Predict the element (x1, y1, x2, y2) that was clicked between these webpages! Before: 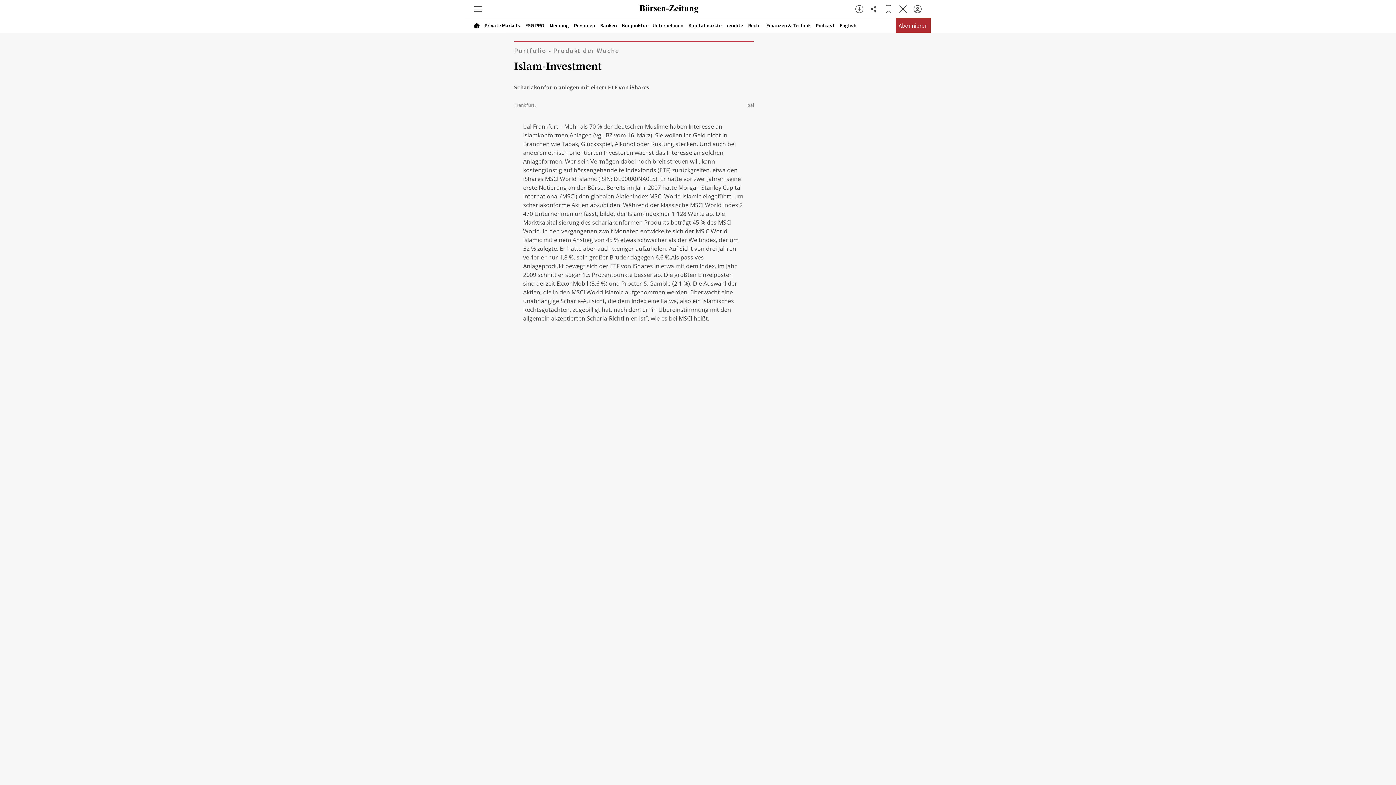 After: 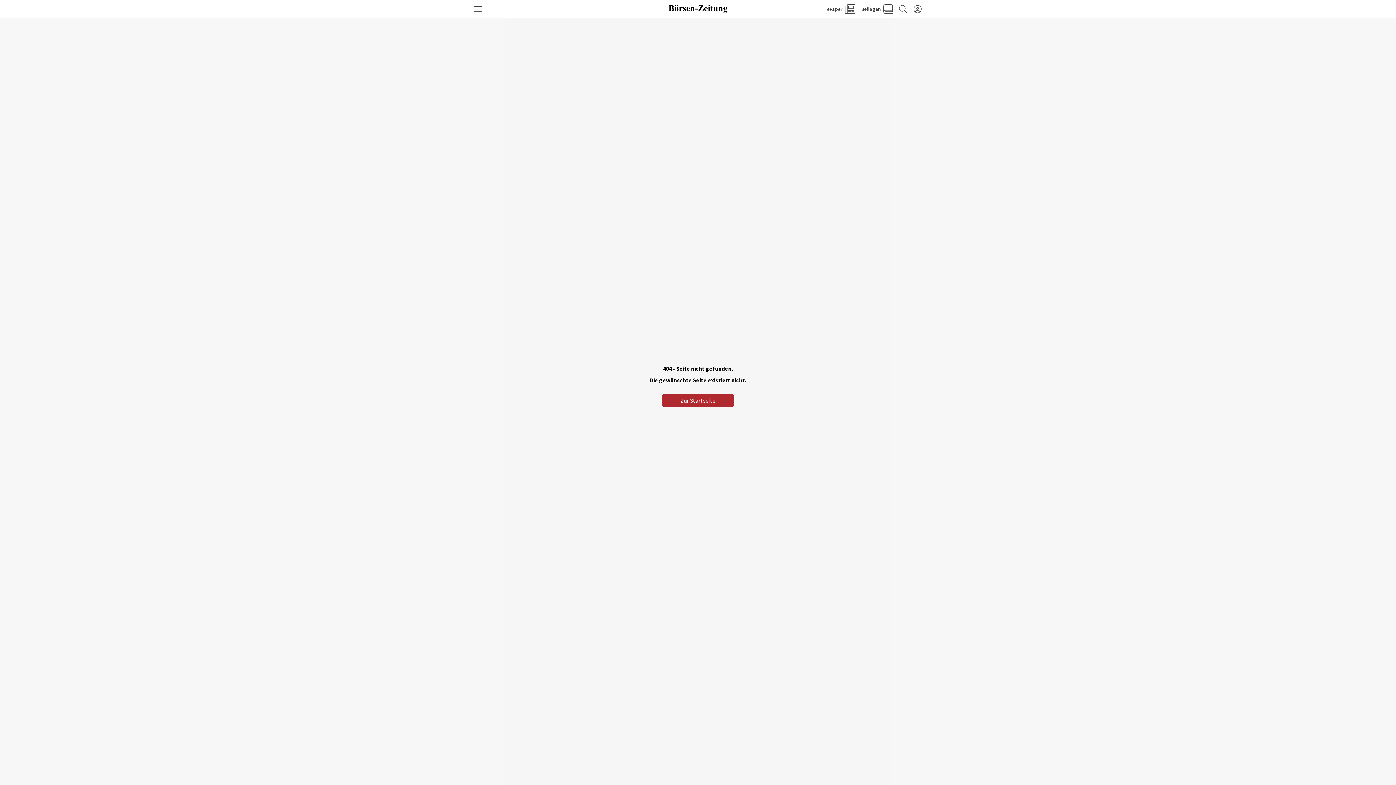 Action: bbox: (837, 19, 859, 30) label: English